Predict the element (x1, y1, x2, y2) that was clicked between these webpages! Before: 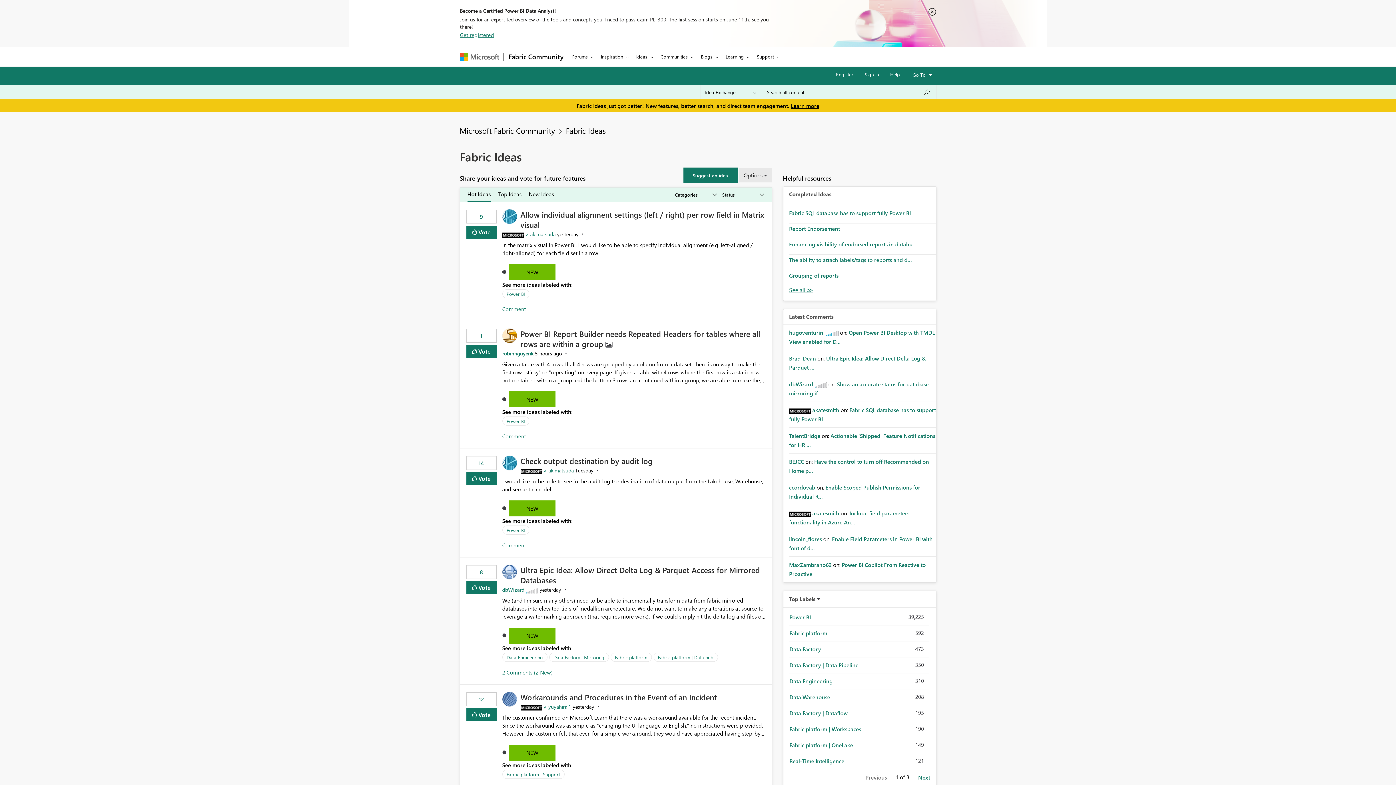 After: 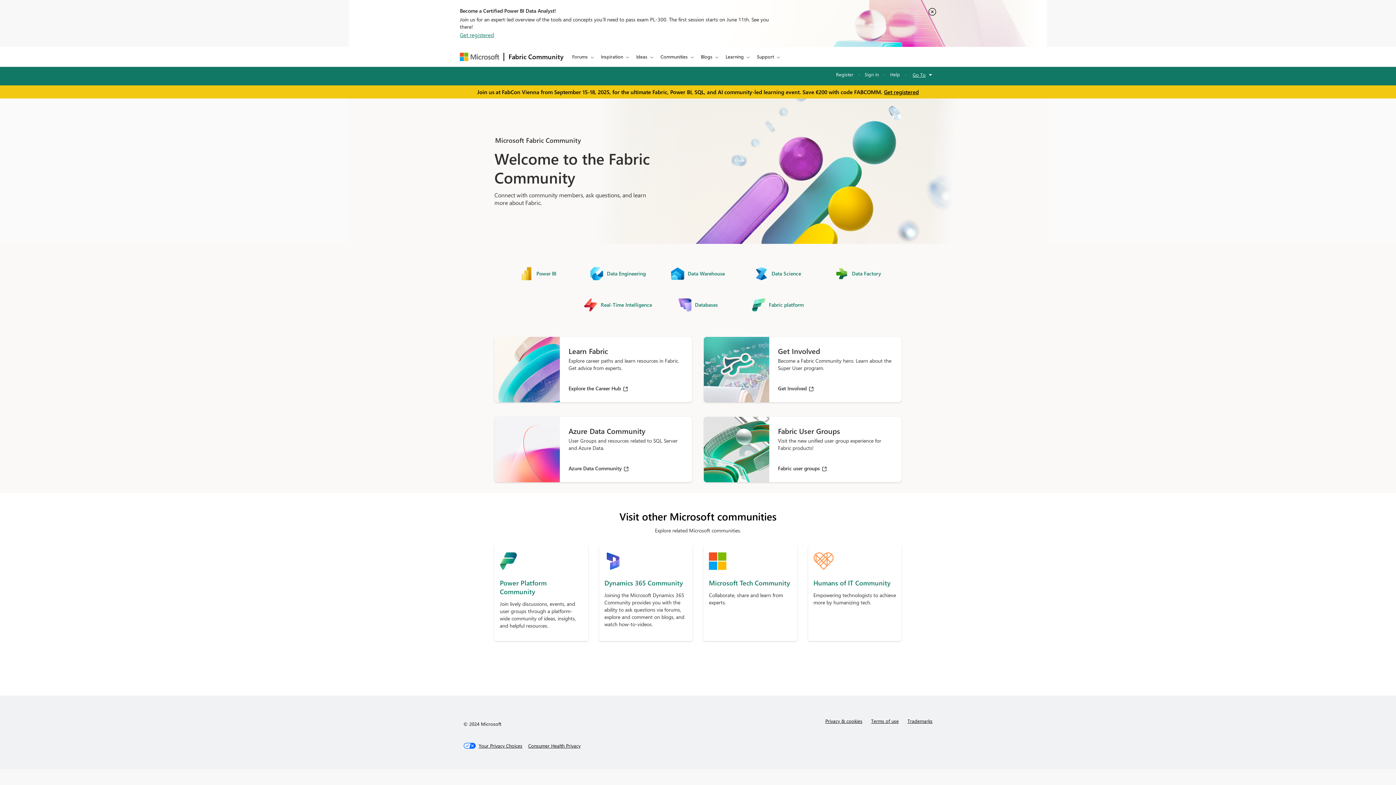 Action: bbox: (459, 125, 555, 135) label: Microsoft Fabric Community